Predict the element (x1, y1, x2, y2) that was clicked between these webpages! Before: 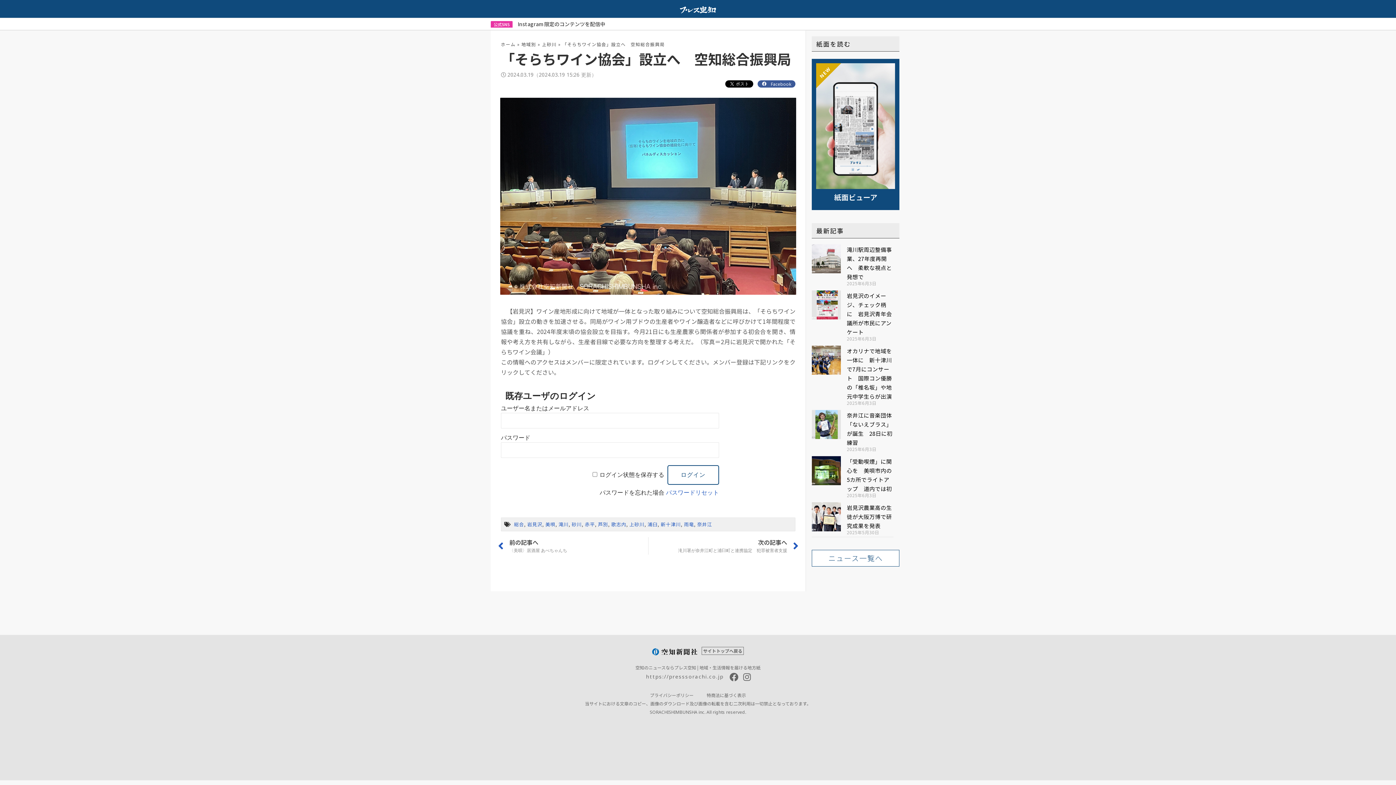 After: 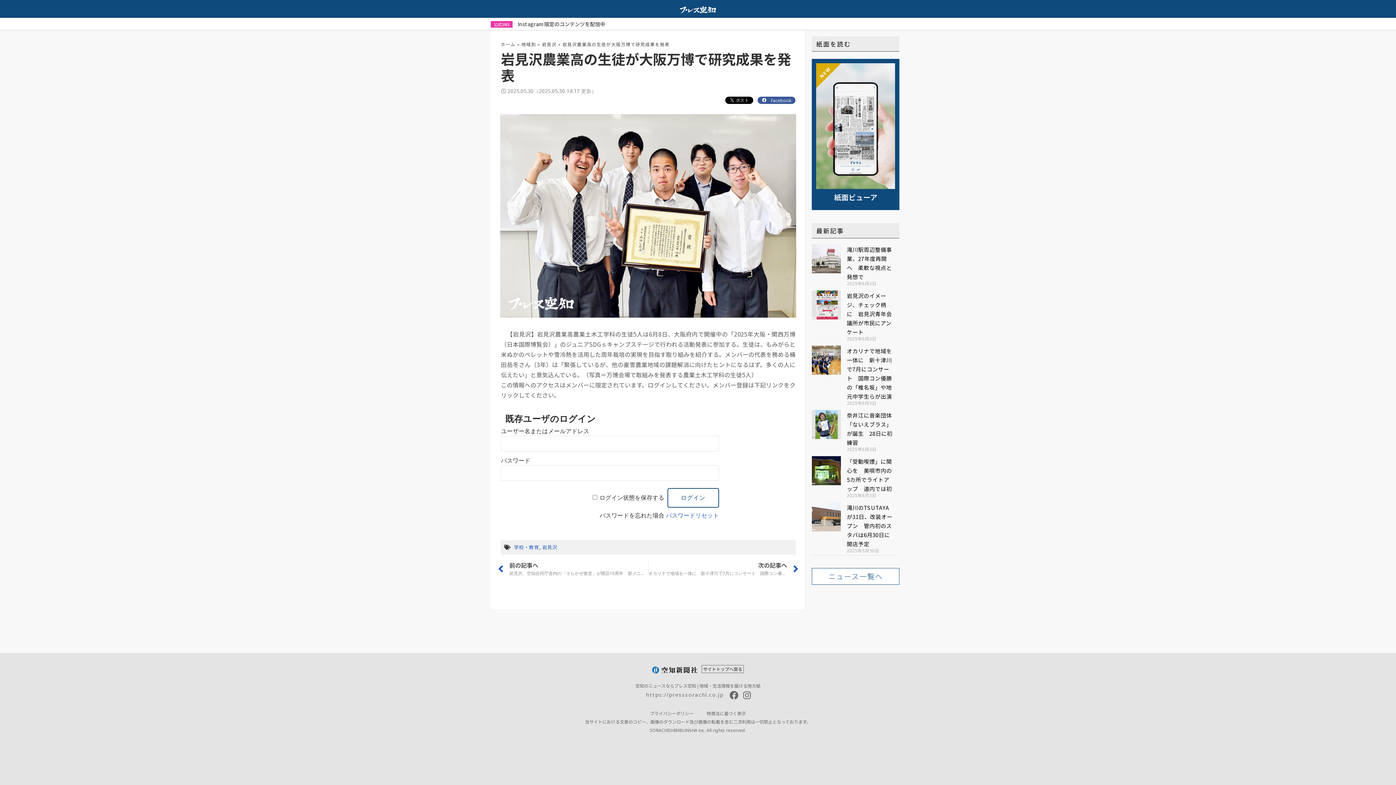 Action: bbox: (812, 502, 841, 536)